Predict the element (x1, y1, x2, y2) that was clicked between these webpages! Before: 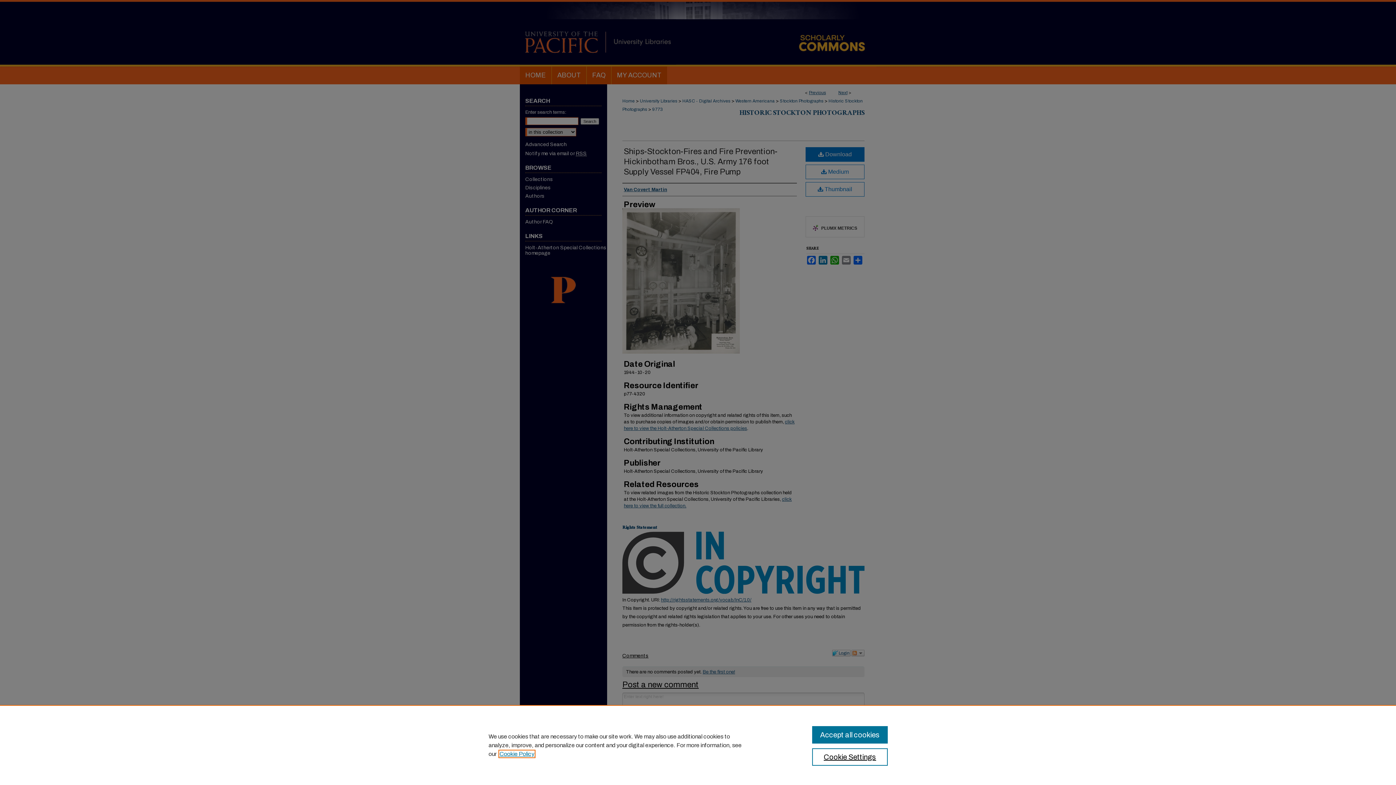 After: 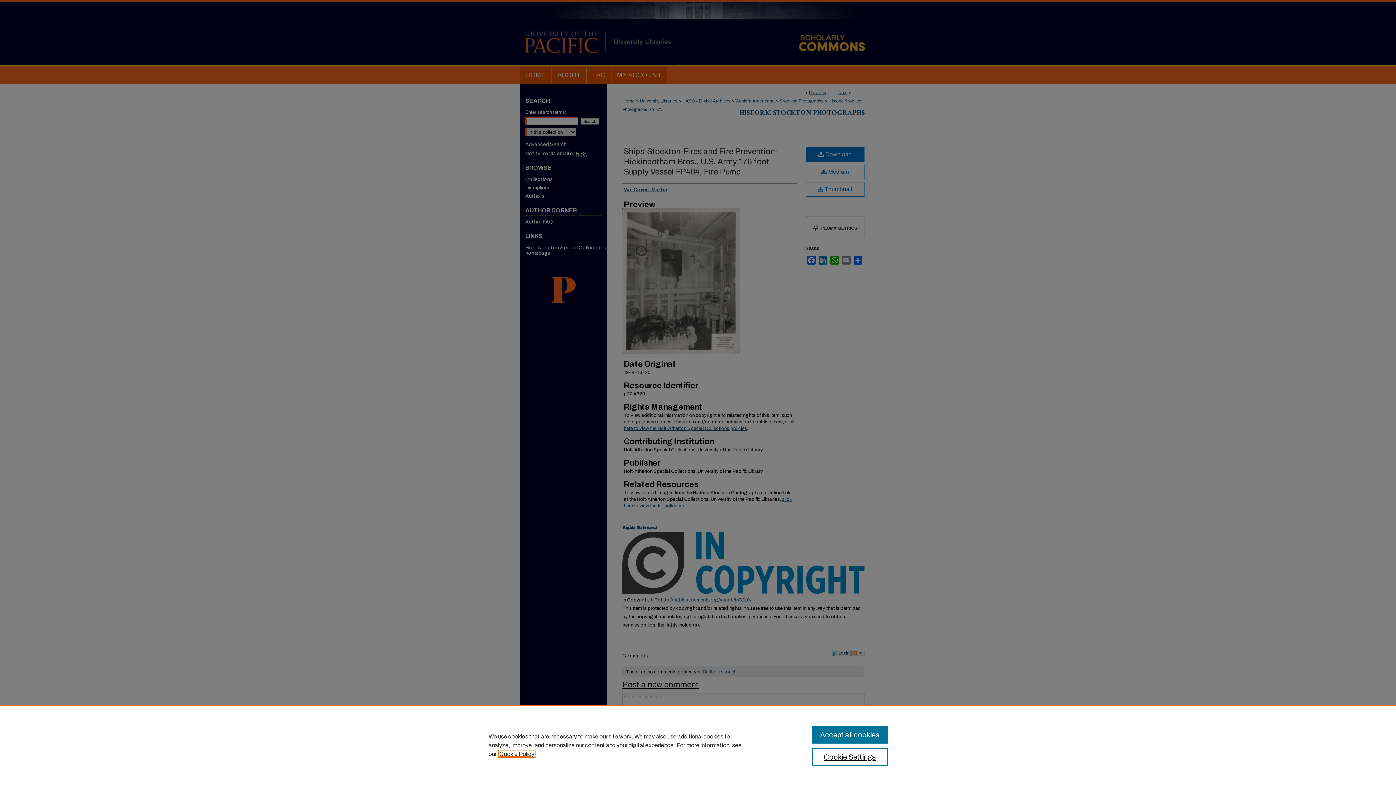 Action: label: , opens in a new tab bbox: (499, 751, 534, 757)